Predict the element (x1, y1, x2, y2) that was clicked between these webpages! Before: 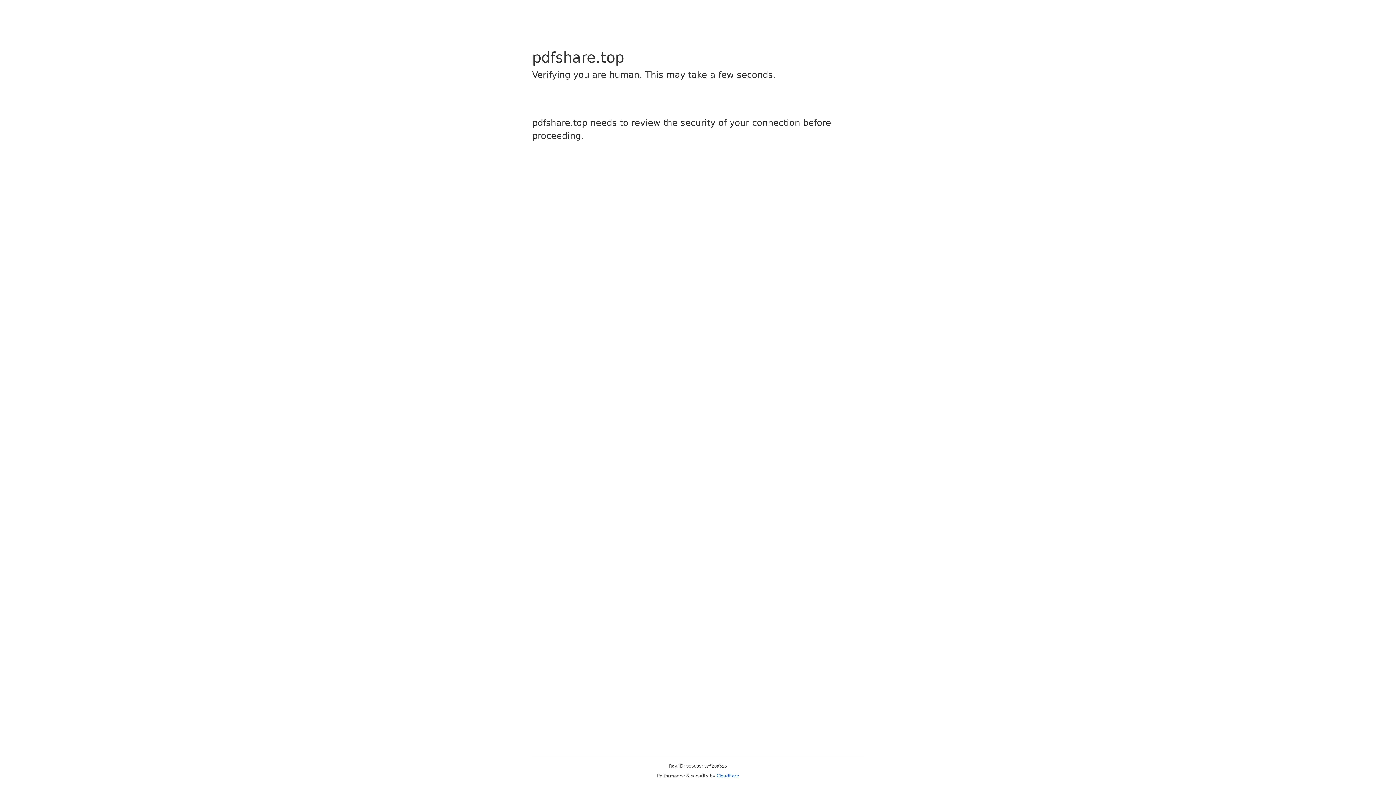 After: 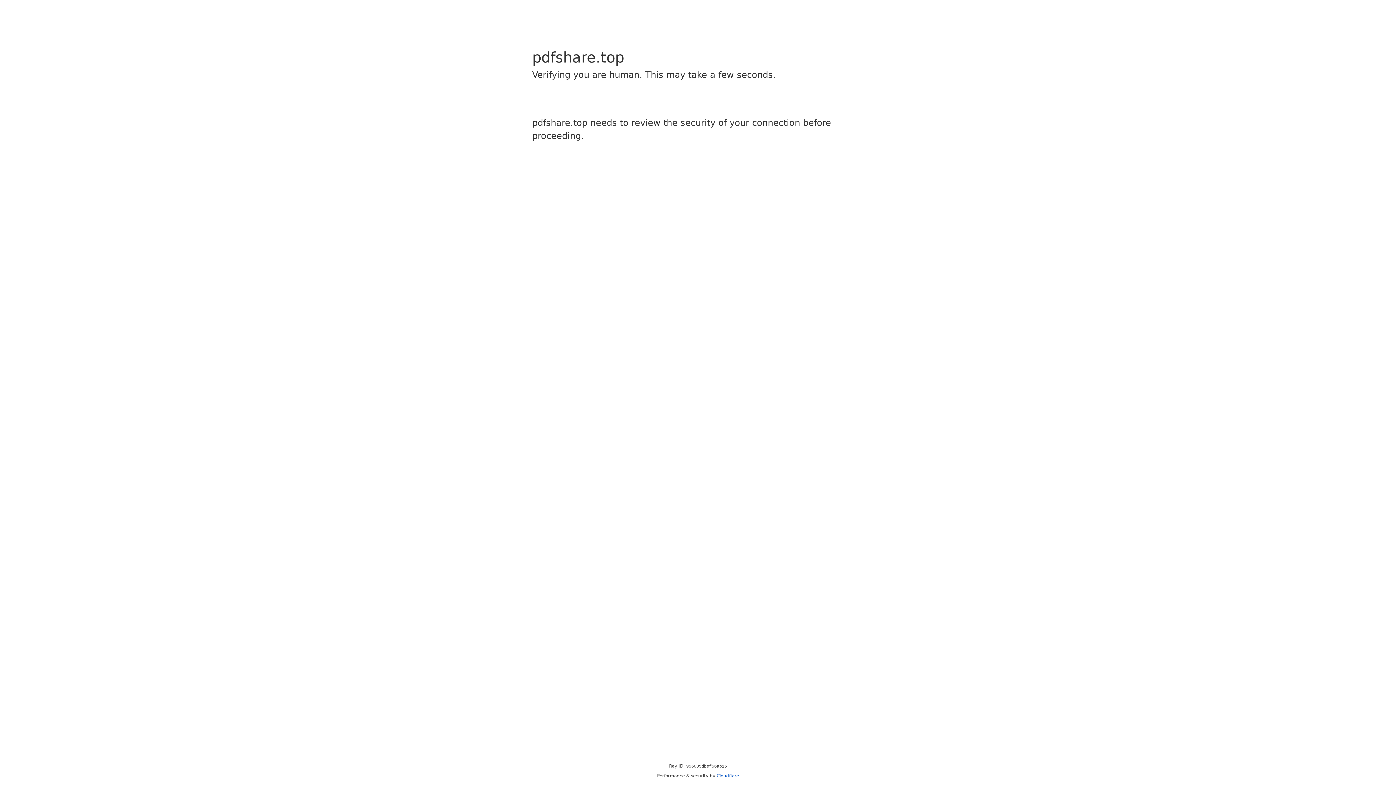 Action: label: Cloudflare bbox: (716, 773, 739, 778)